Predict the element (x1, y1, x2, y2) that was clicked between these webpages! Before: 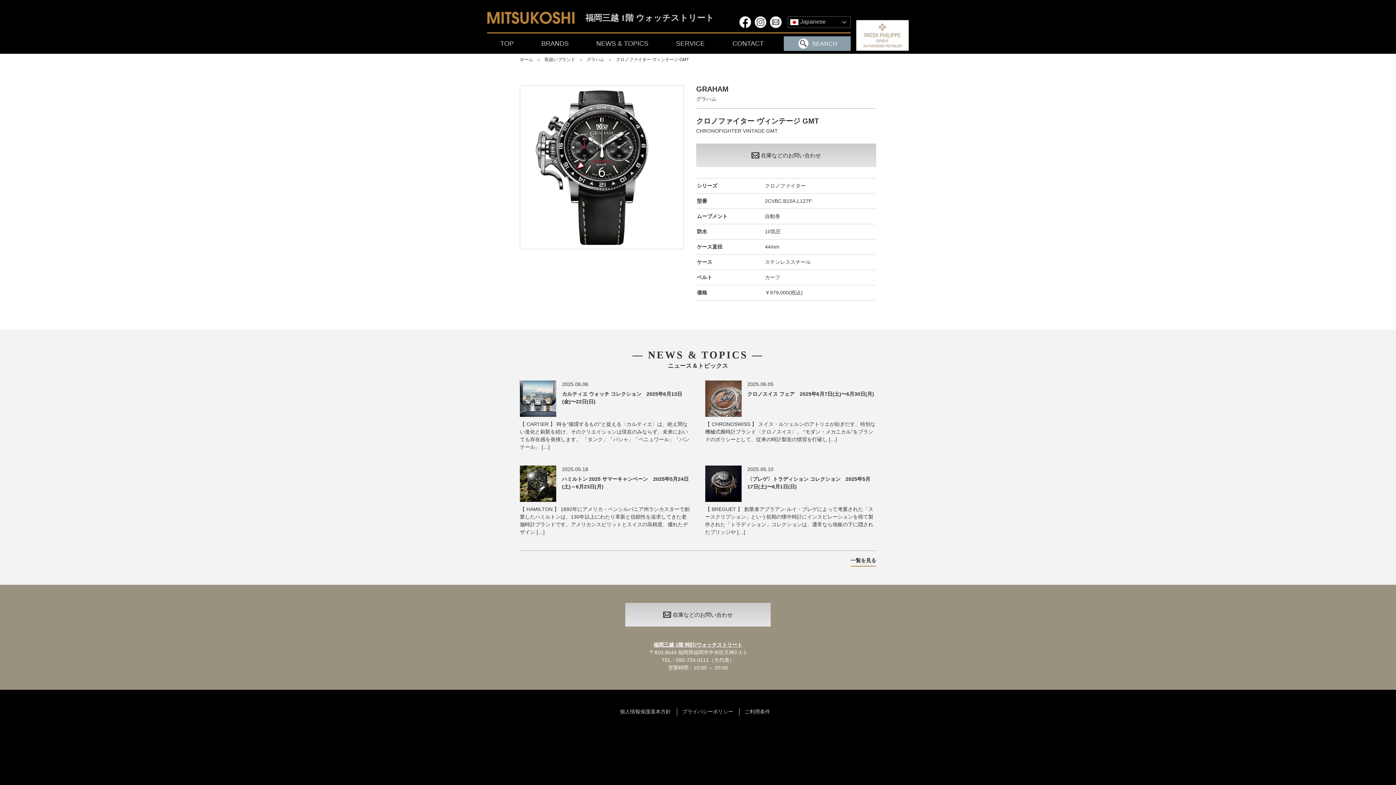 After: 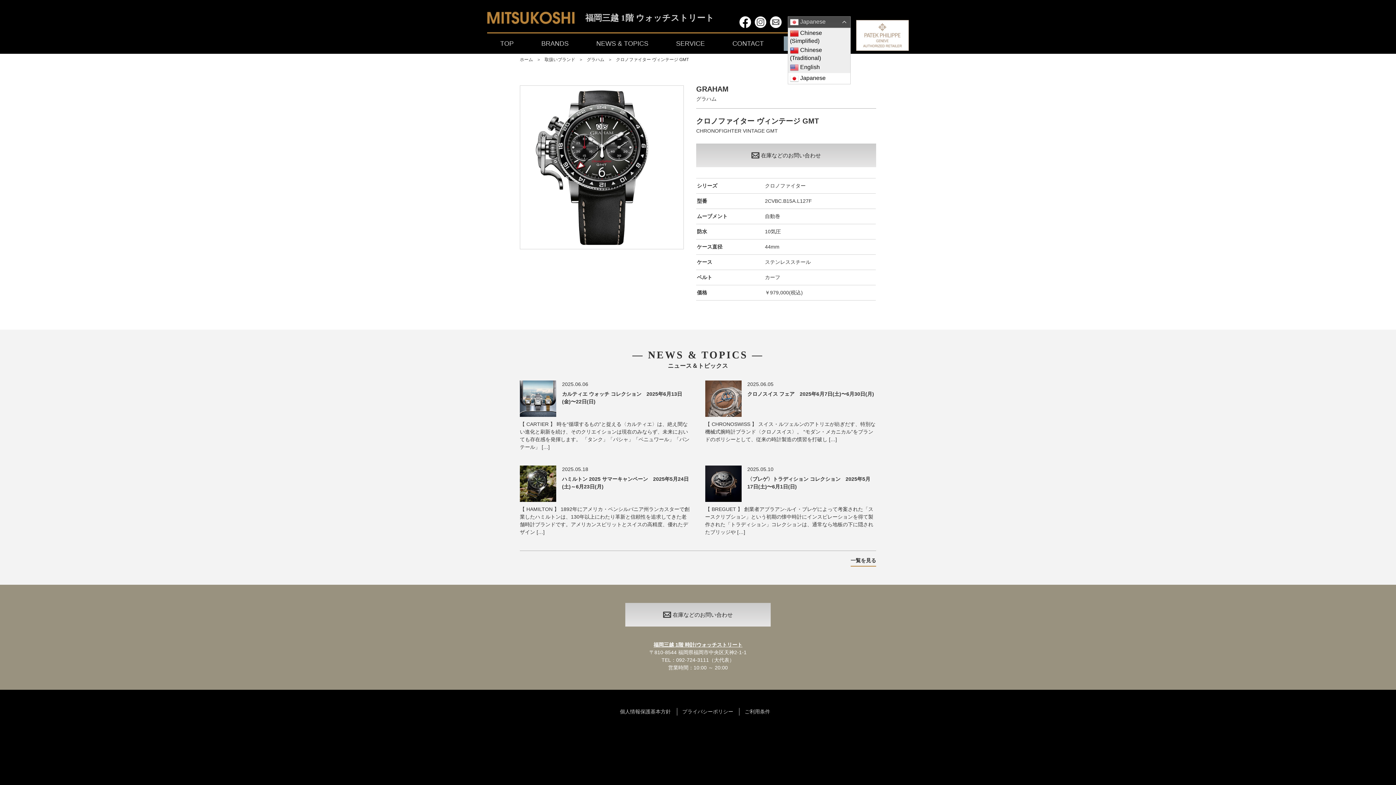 Action: bbox: (788, 16, 850, 28) label:  Japanese